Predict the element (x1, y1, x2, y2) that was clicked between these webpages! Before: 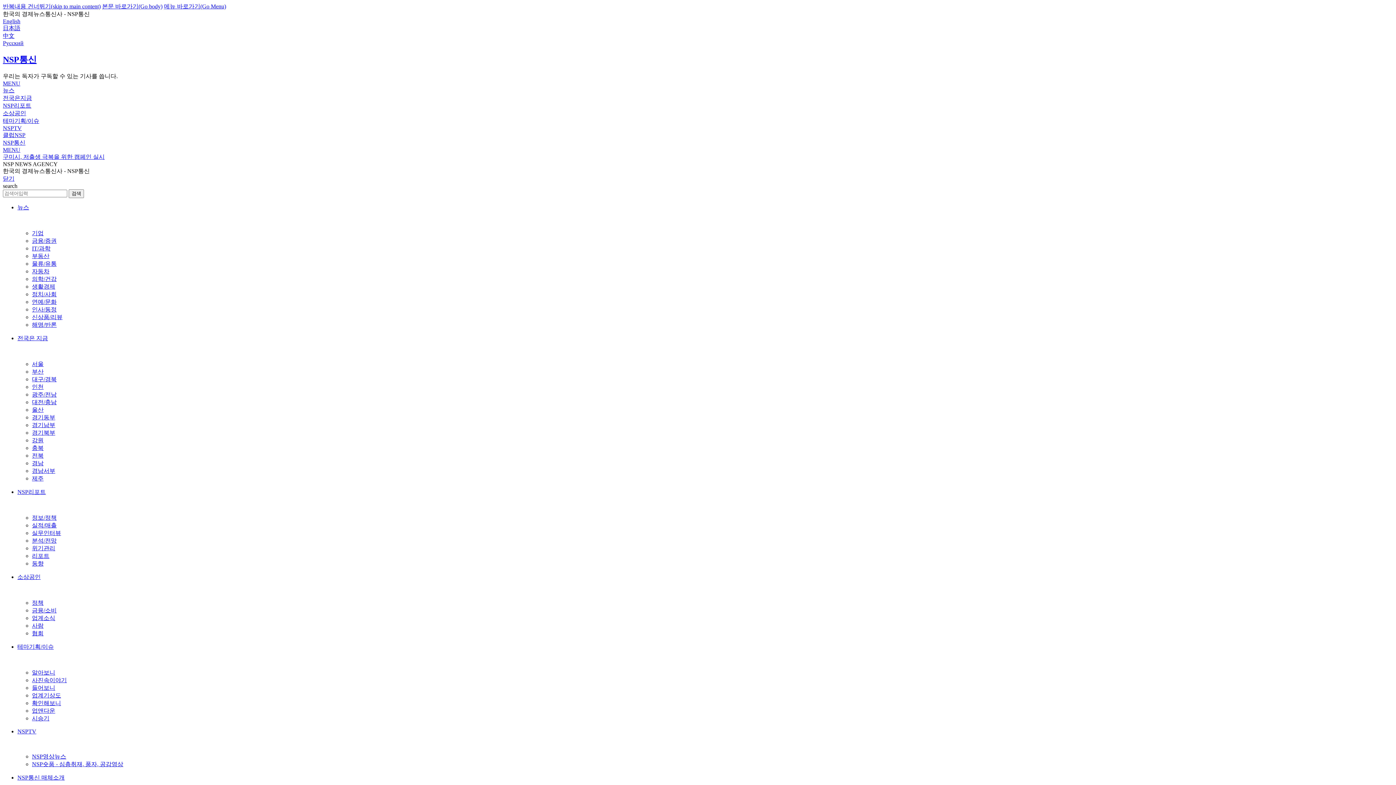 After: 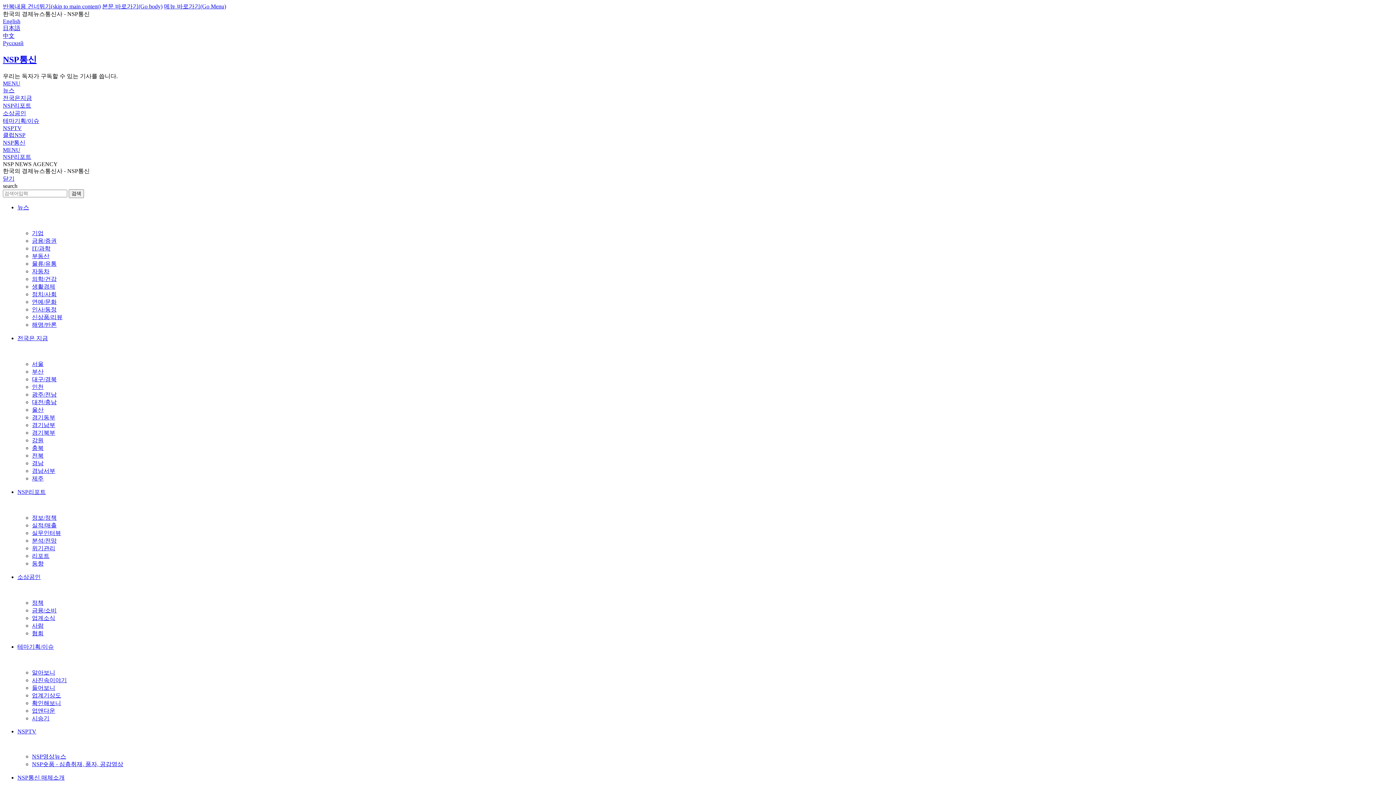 Action: label: NSP리포트 bbox: (17, 489, 45, 495)